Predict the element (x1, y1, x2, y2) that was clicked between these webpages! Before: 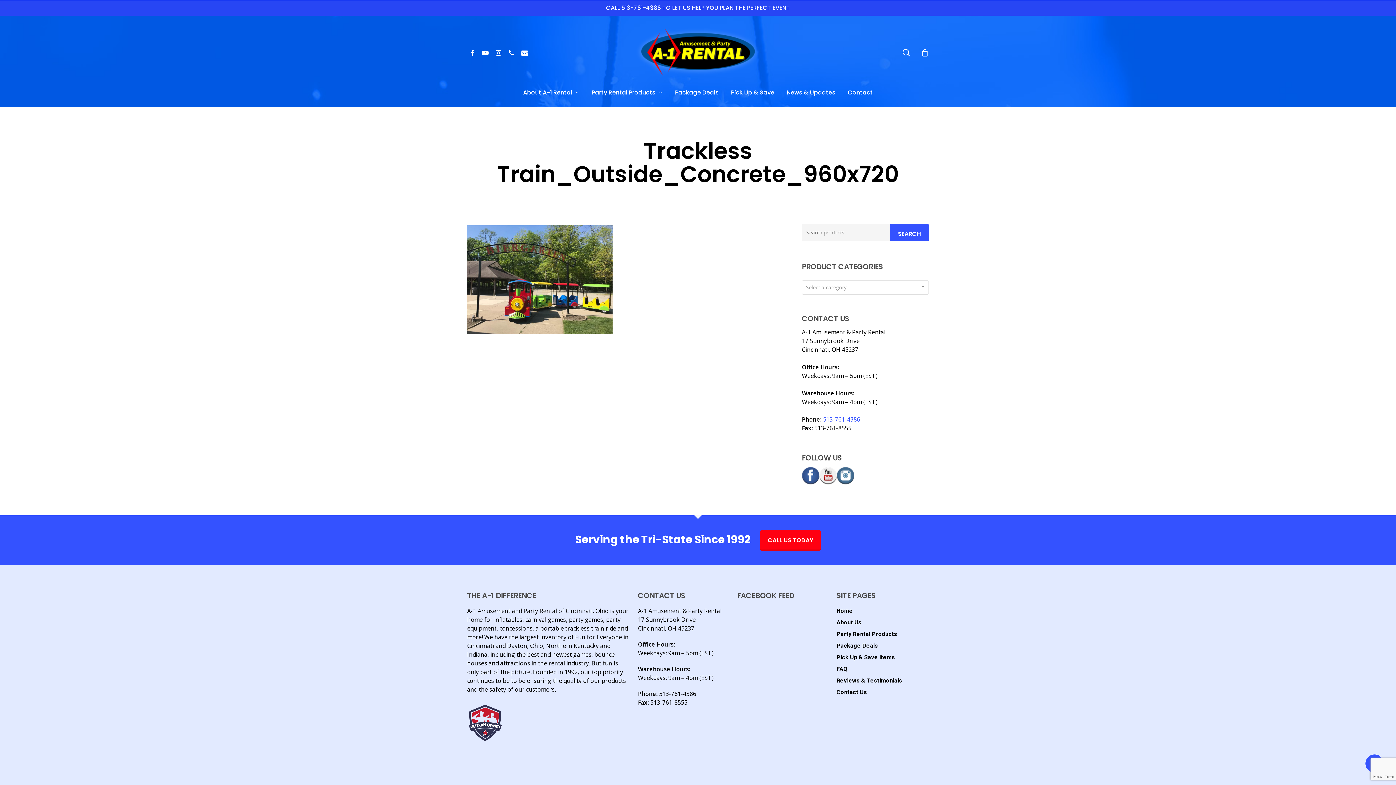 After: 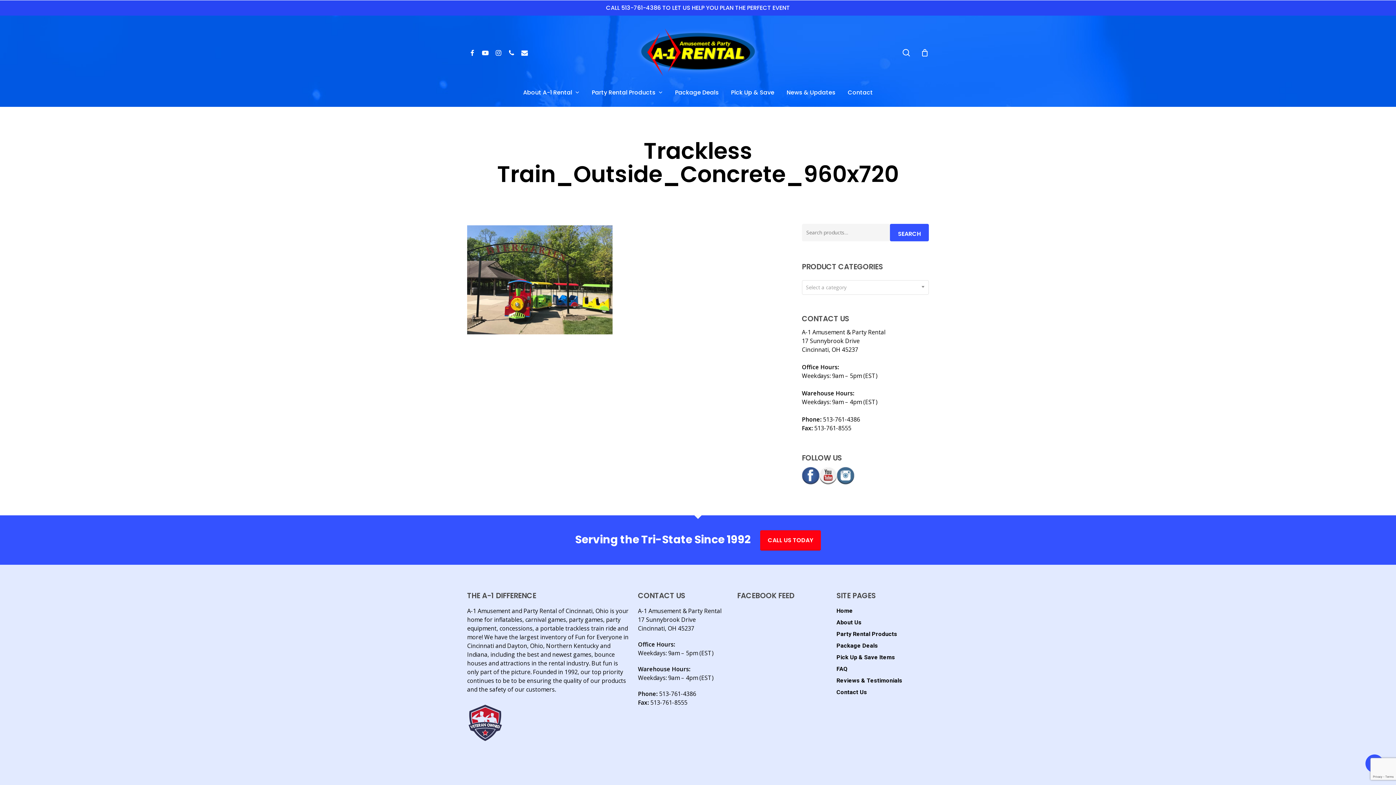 Action: bbox: (823, 415, 860, 423) label: 513-761-4386